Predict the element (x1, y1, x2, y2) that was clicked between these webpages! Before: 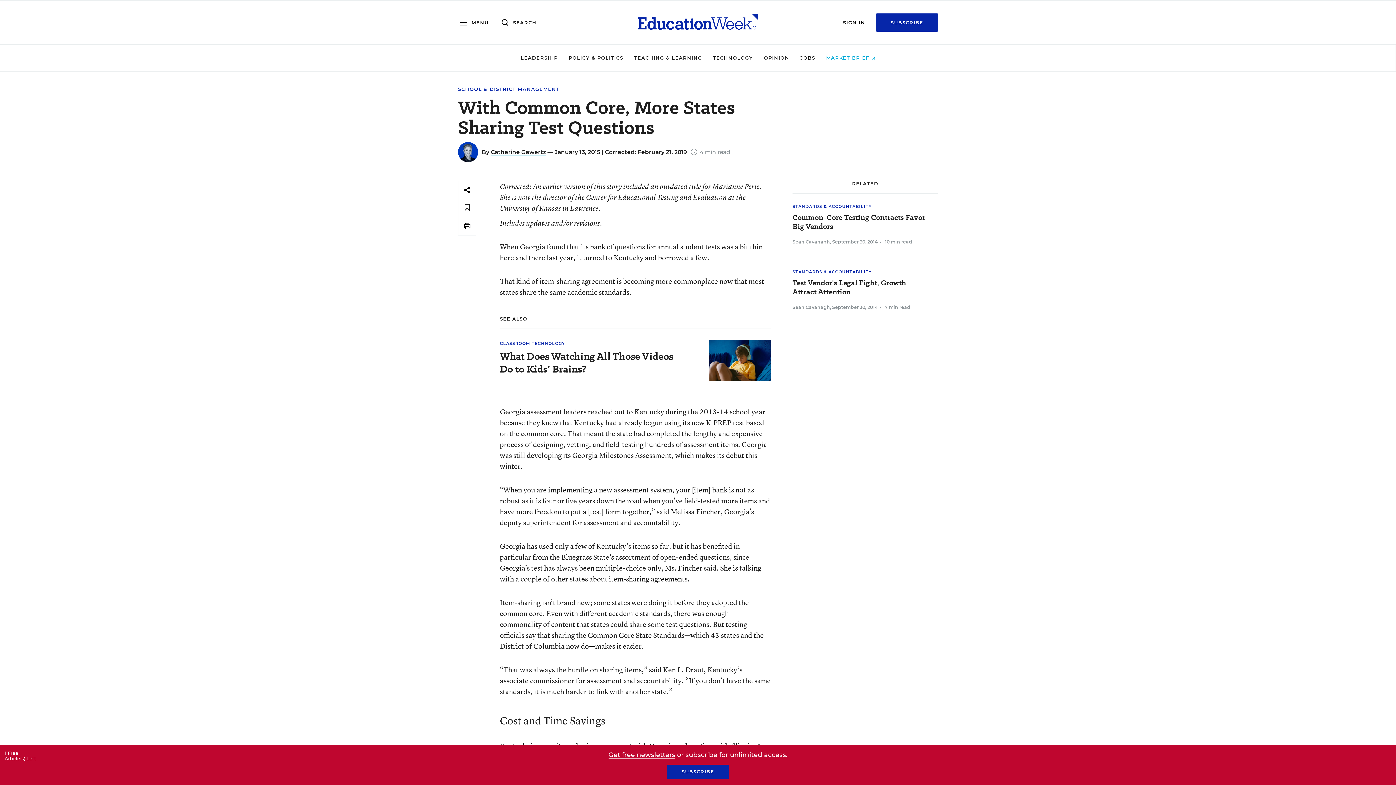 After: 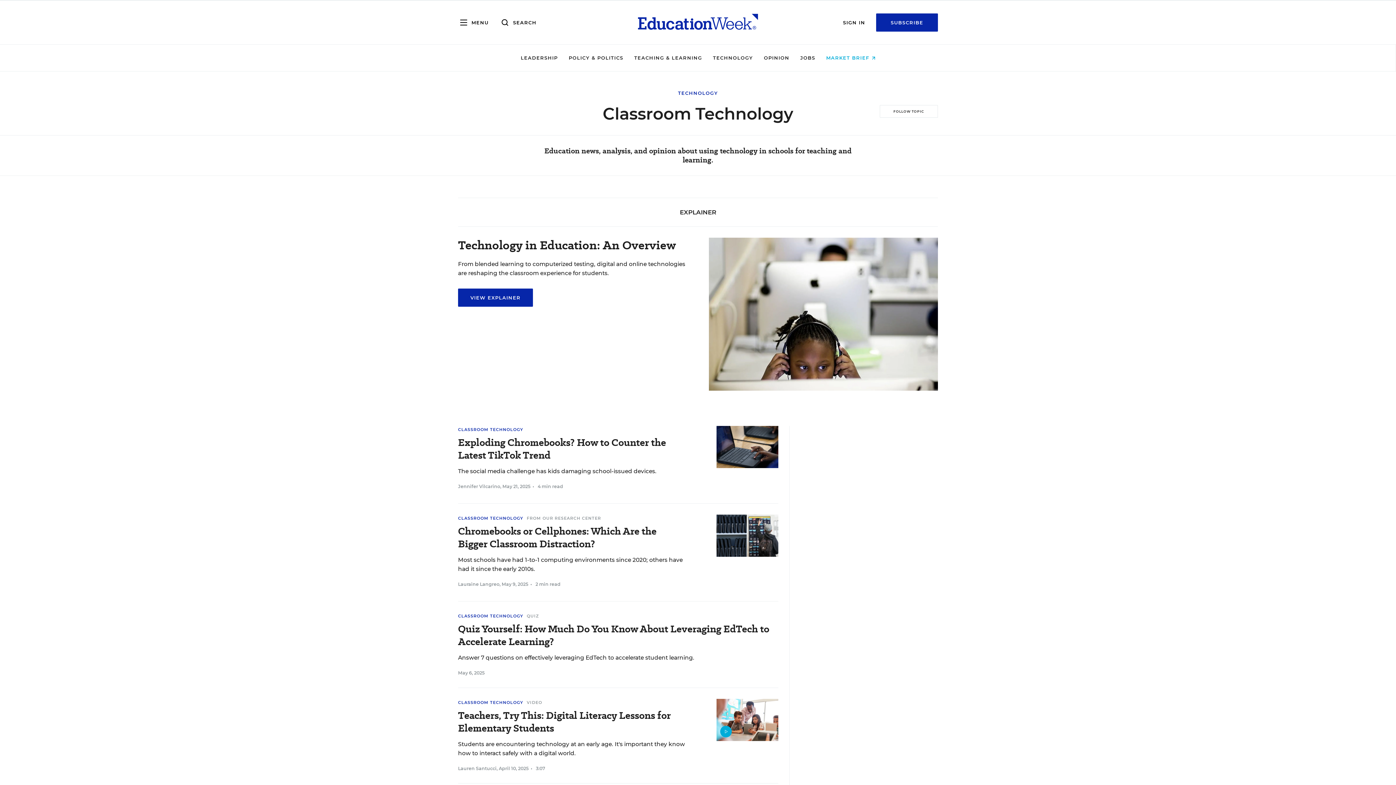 Action: bbox: (500, 341, 565, 346) label: CLASSROOM TECHNOLOGY